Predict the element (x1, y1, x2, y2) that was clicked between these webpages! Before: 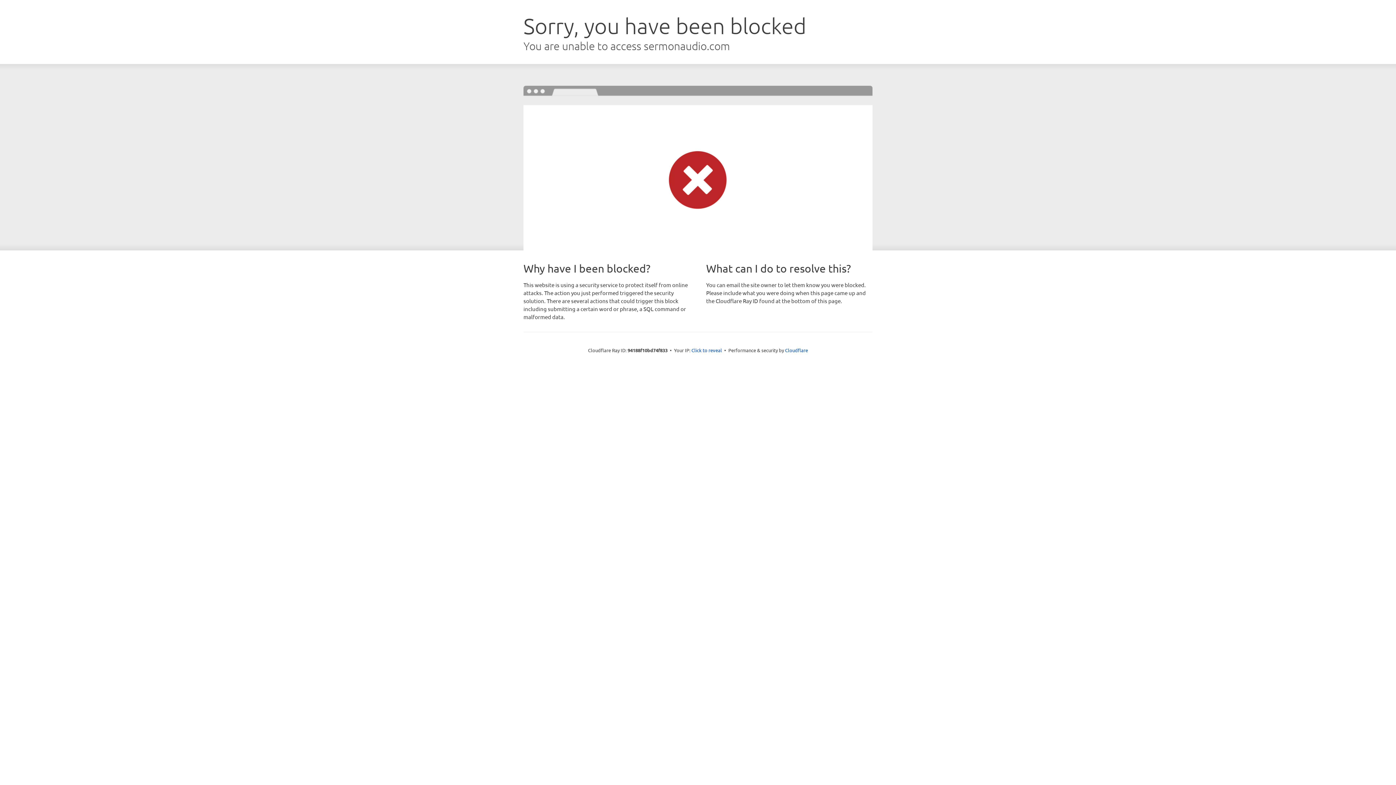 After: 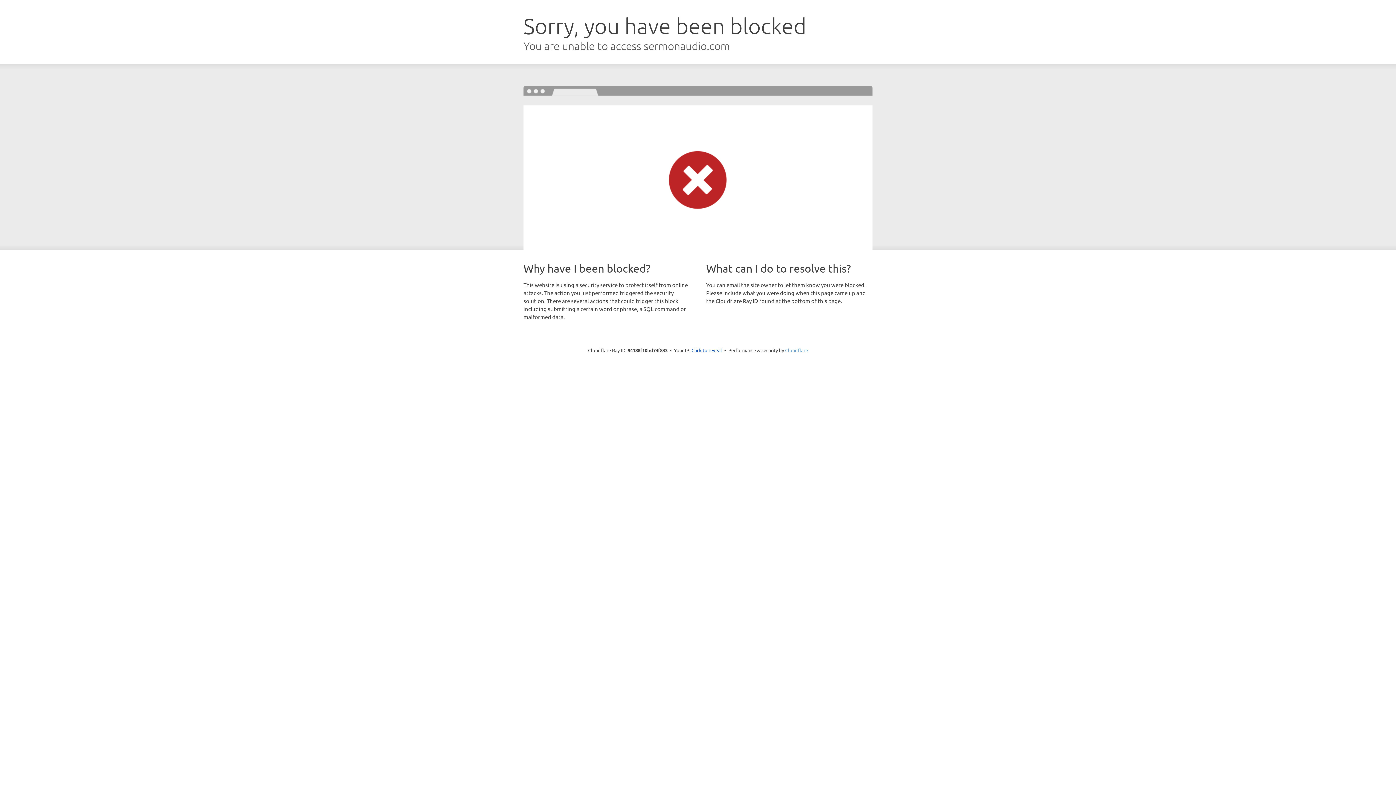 Action: label: Cloudflare bbox: (785, 347, 808, 353)